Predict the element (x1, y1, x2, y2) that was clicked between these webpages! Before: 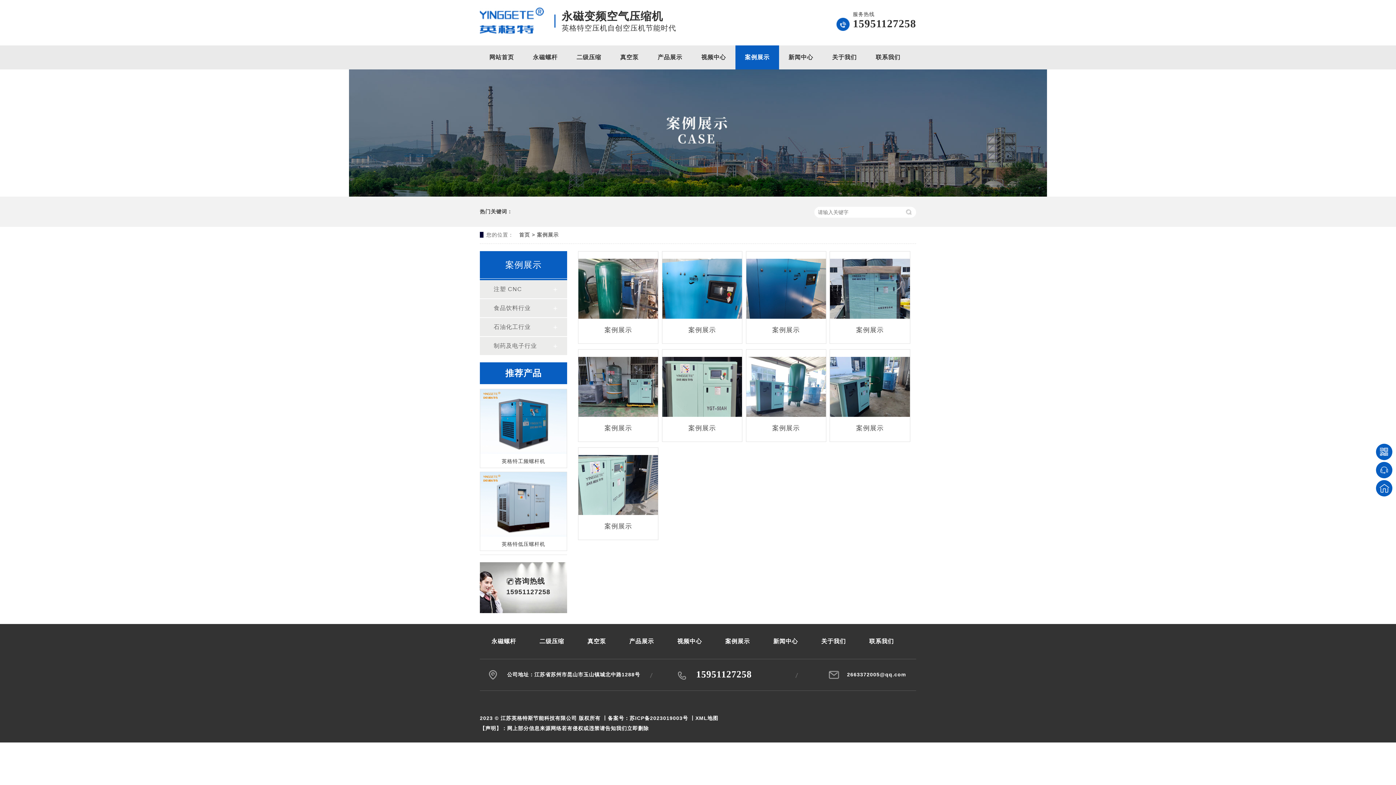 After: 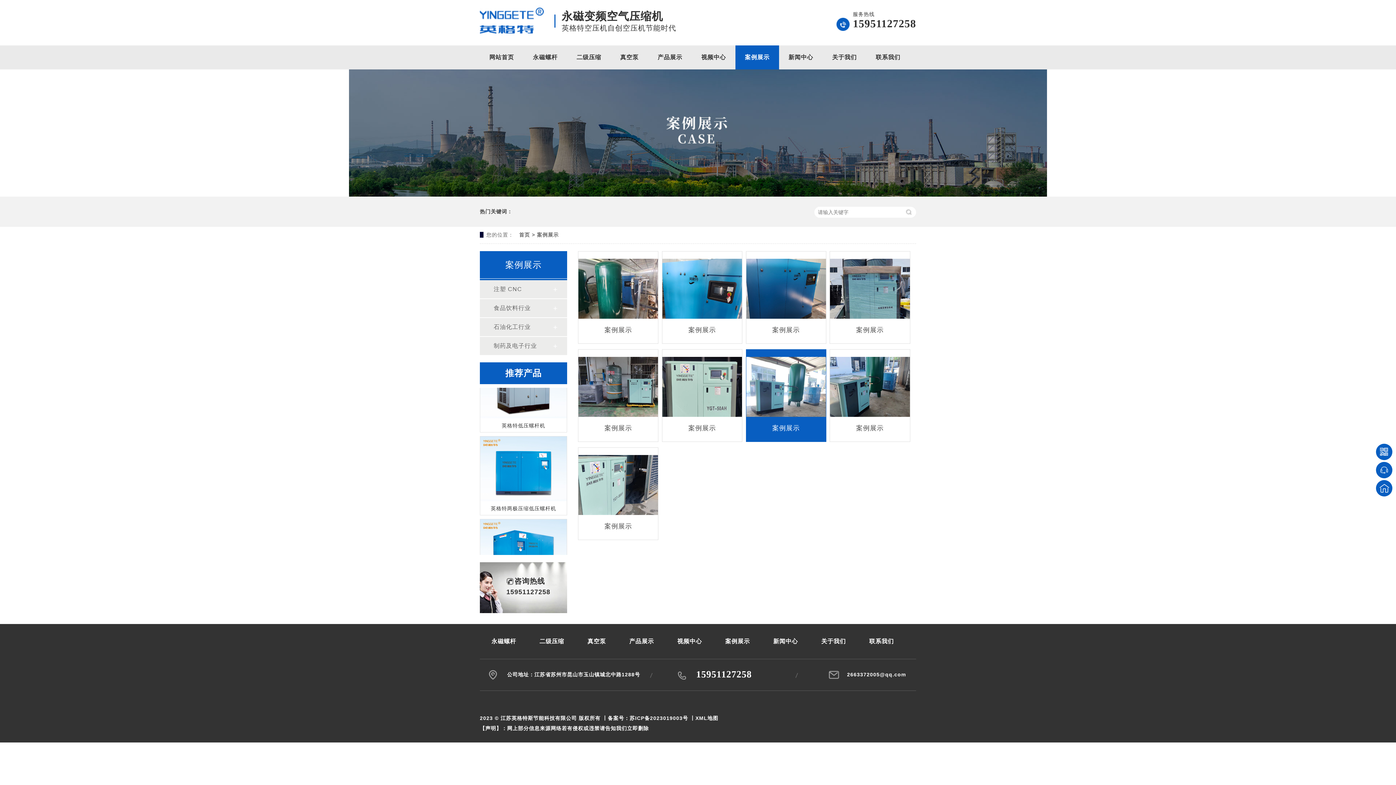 Action: label: 案例展示 bbox: (749, 424, 823, 440)